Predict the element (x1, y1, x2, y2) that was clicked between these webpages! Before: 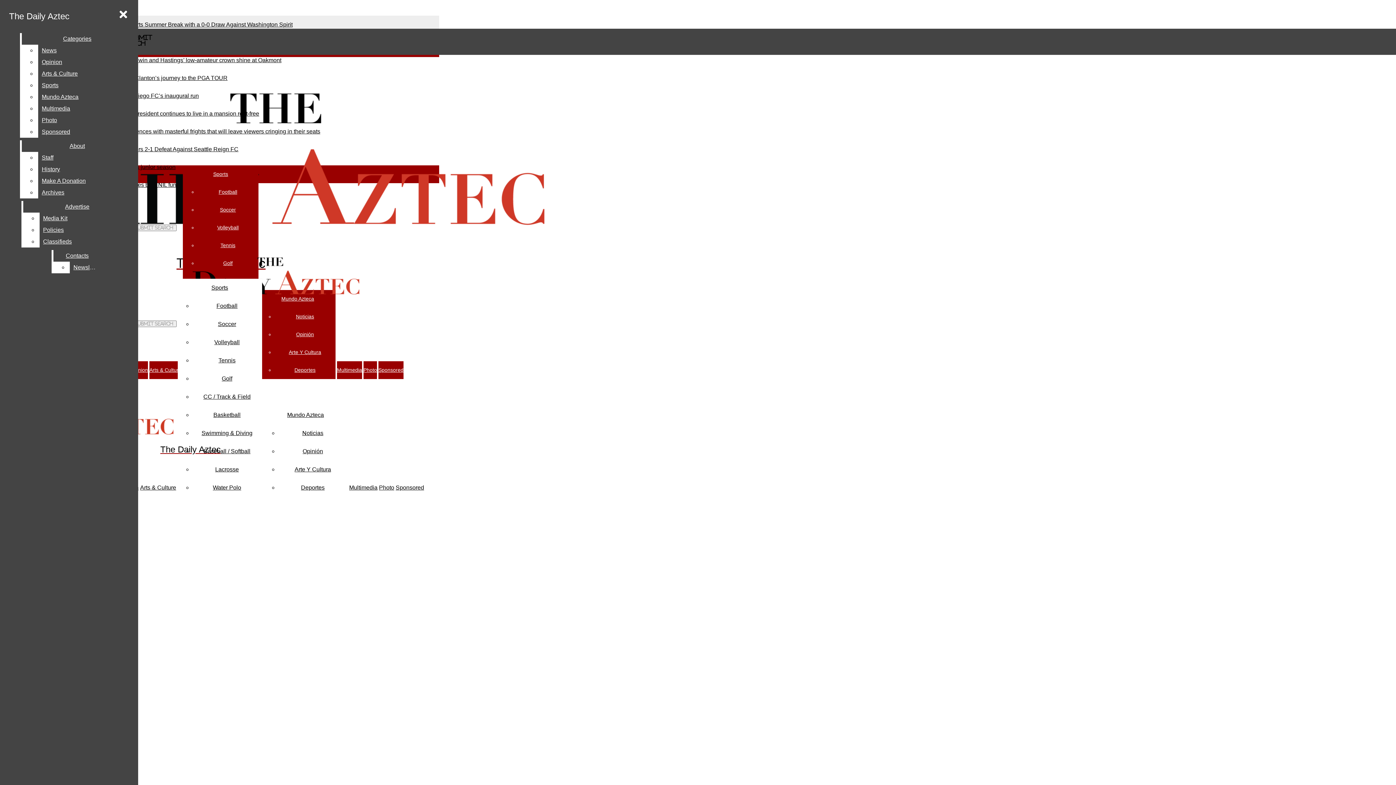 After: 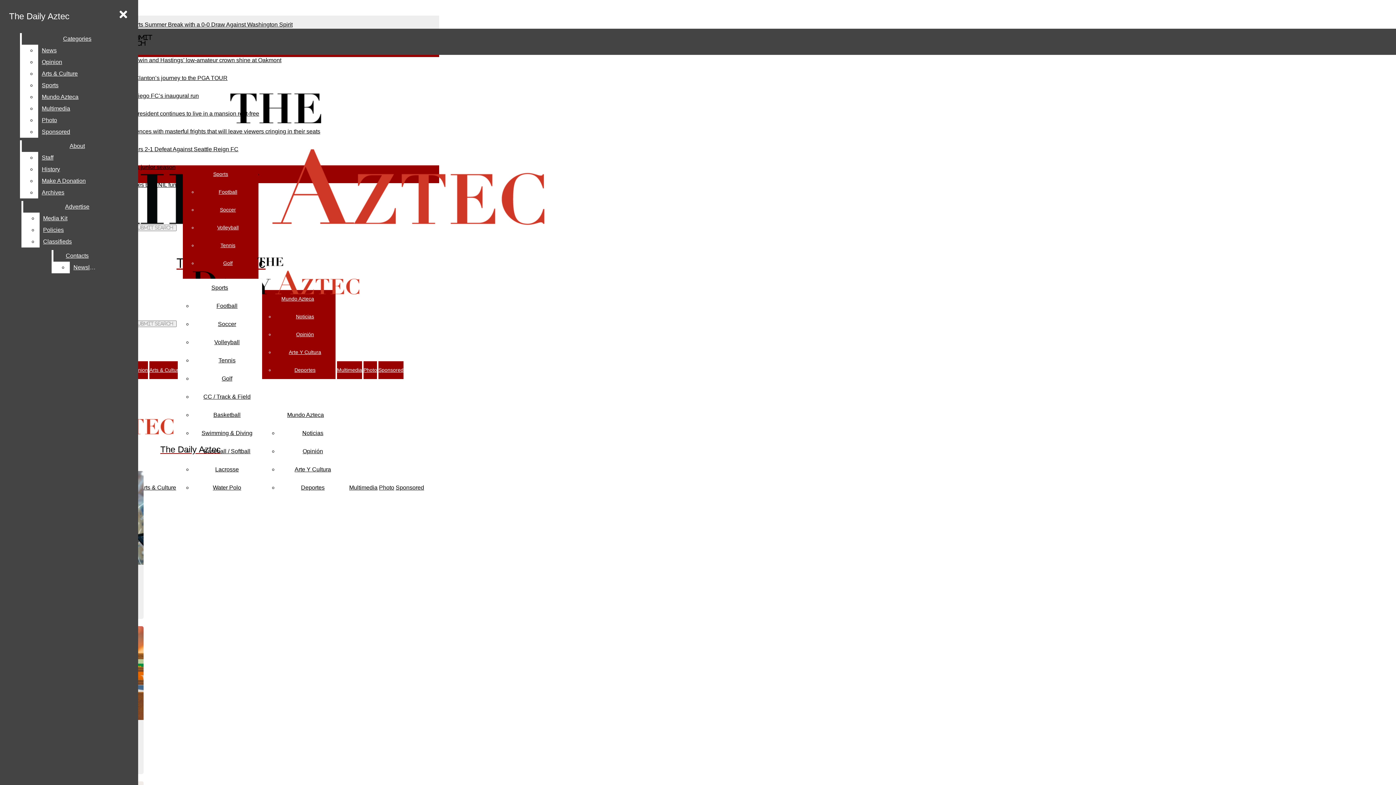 Action: bbox: (395, 484, 424, 490) label: Sponsored